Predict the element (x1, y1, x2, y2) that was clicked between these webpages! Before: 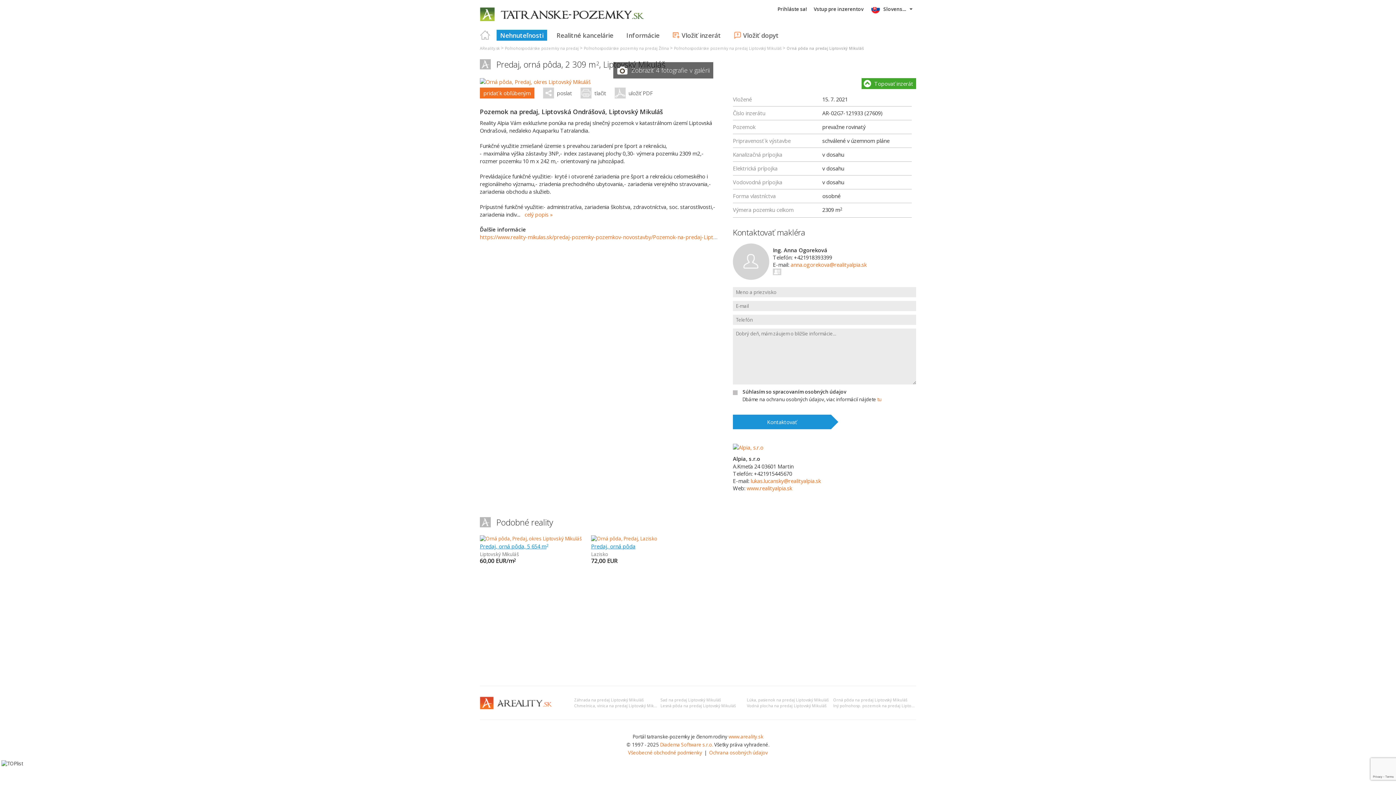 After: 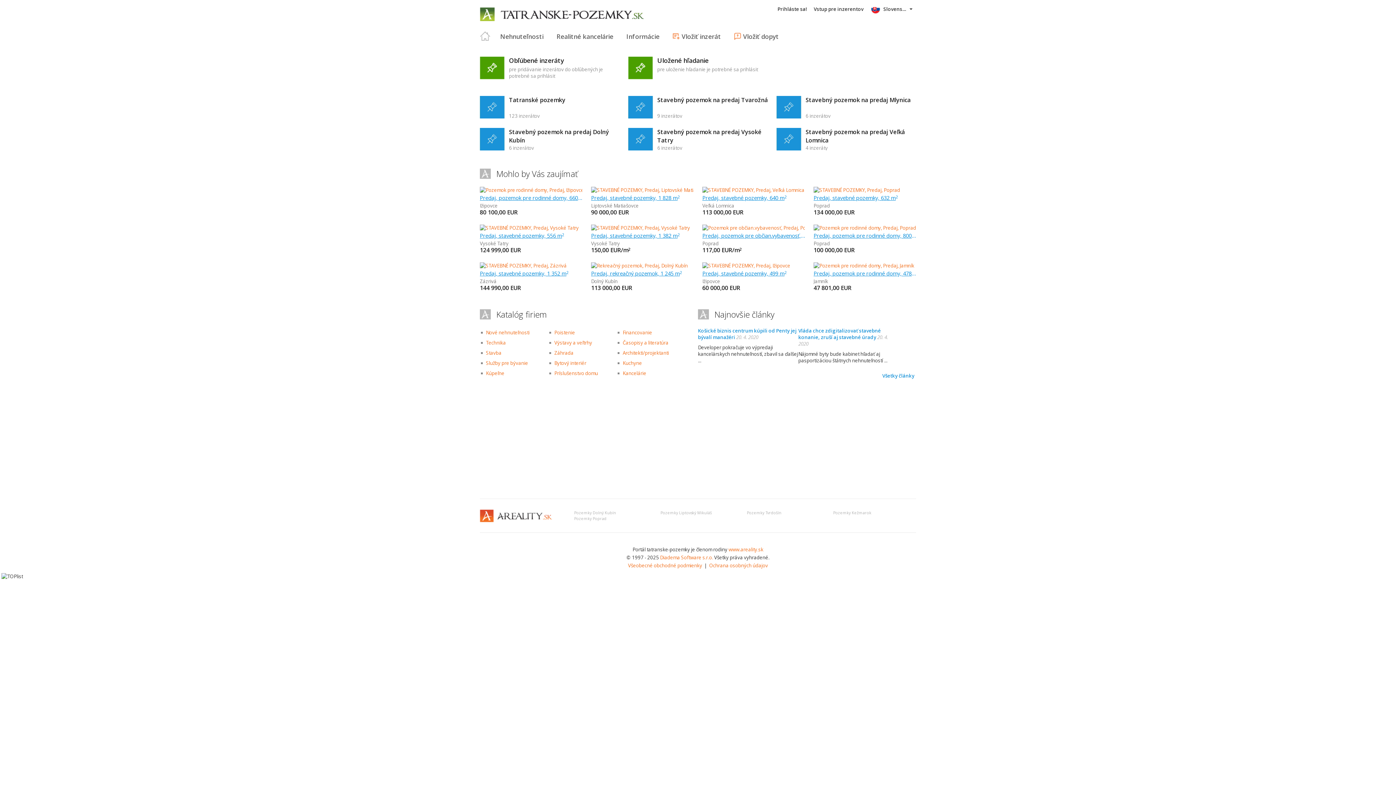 Action: bbox: (480, 7, 643, 22)